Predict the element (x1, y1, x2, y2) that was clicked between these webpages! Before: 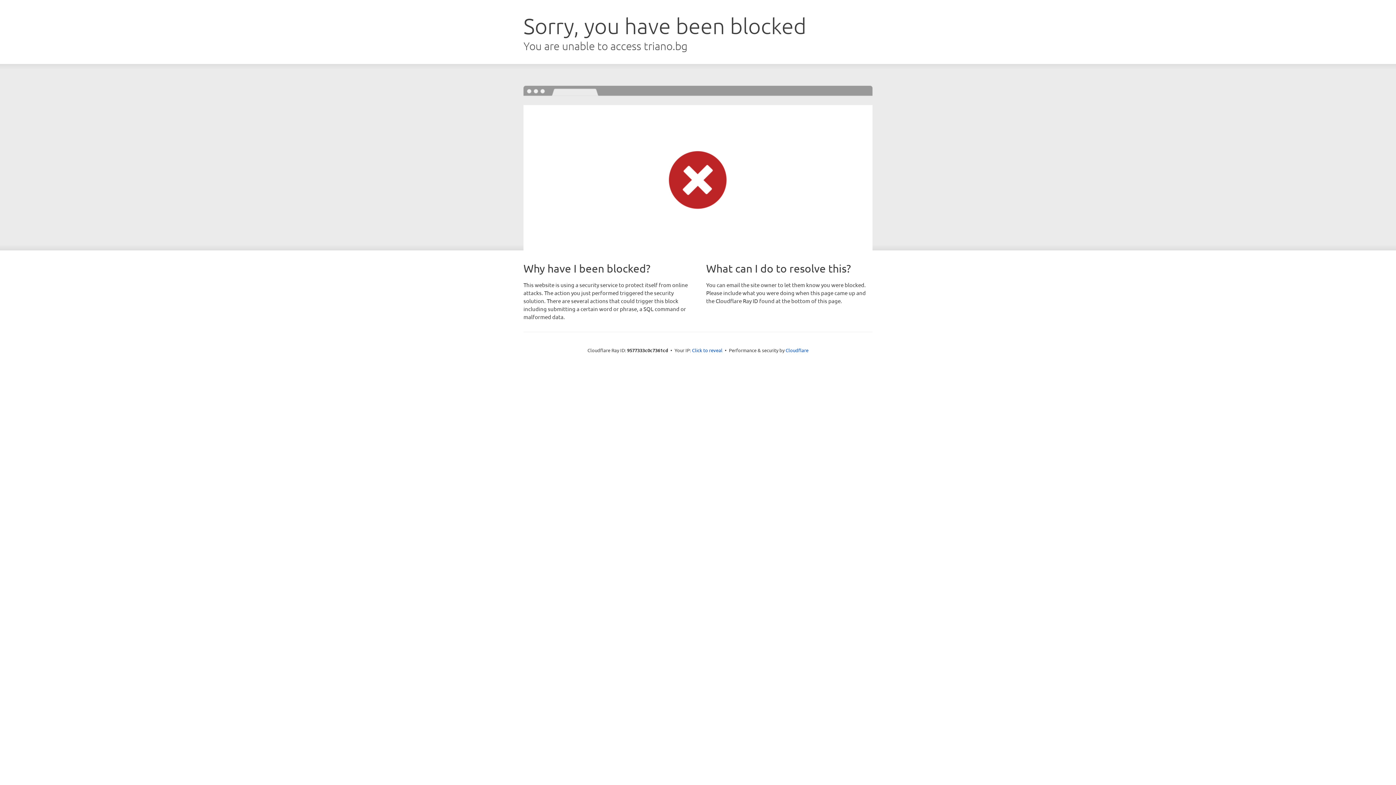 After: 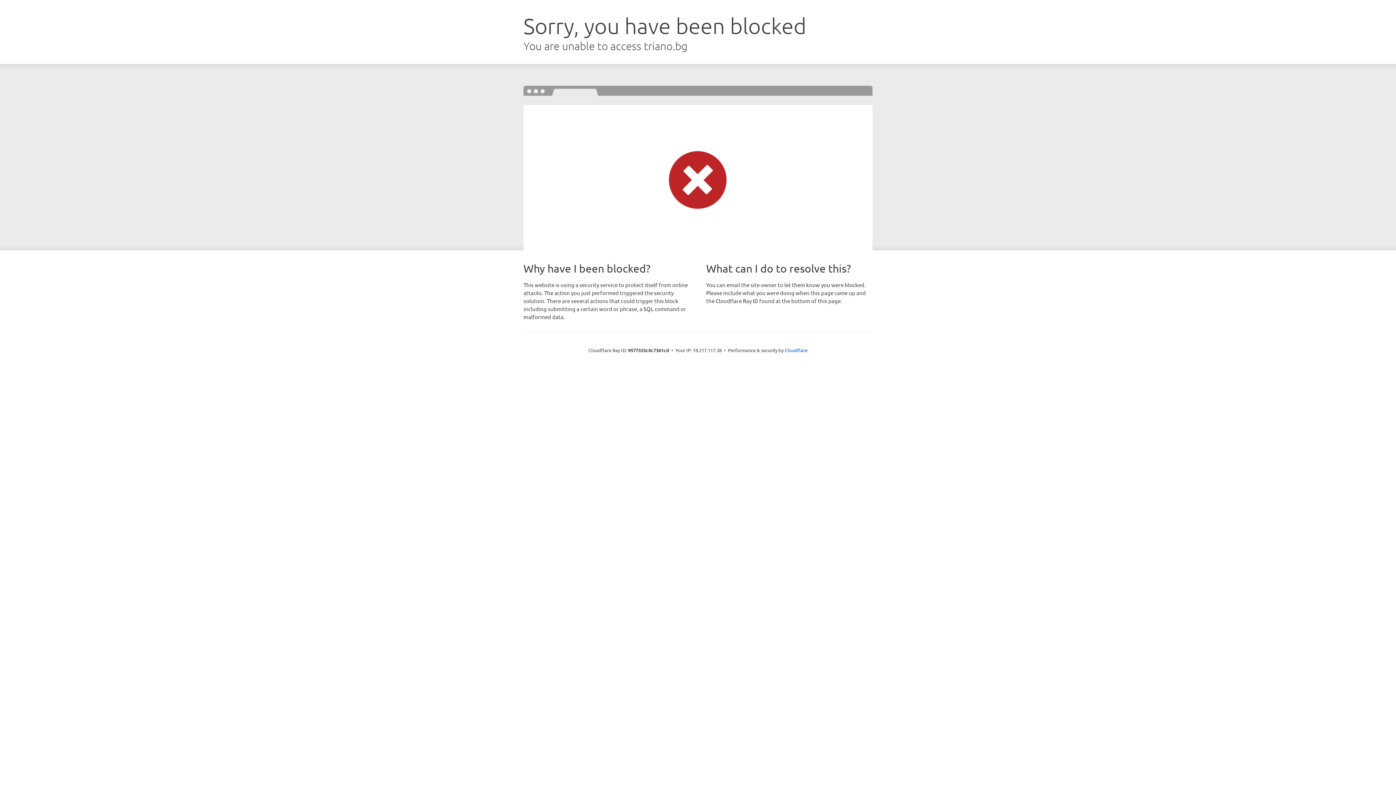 Action: label: Click to reveal bbox: (692, 346, 722, 353)